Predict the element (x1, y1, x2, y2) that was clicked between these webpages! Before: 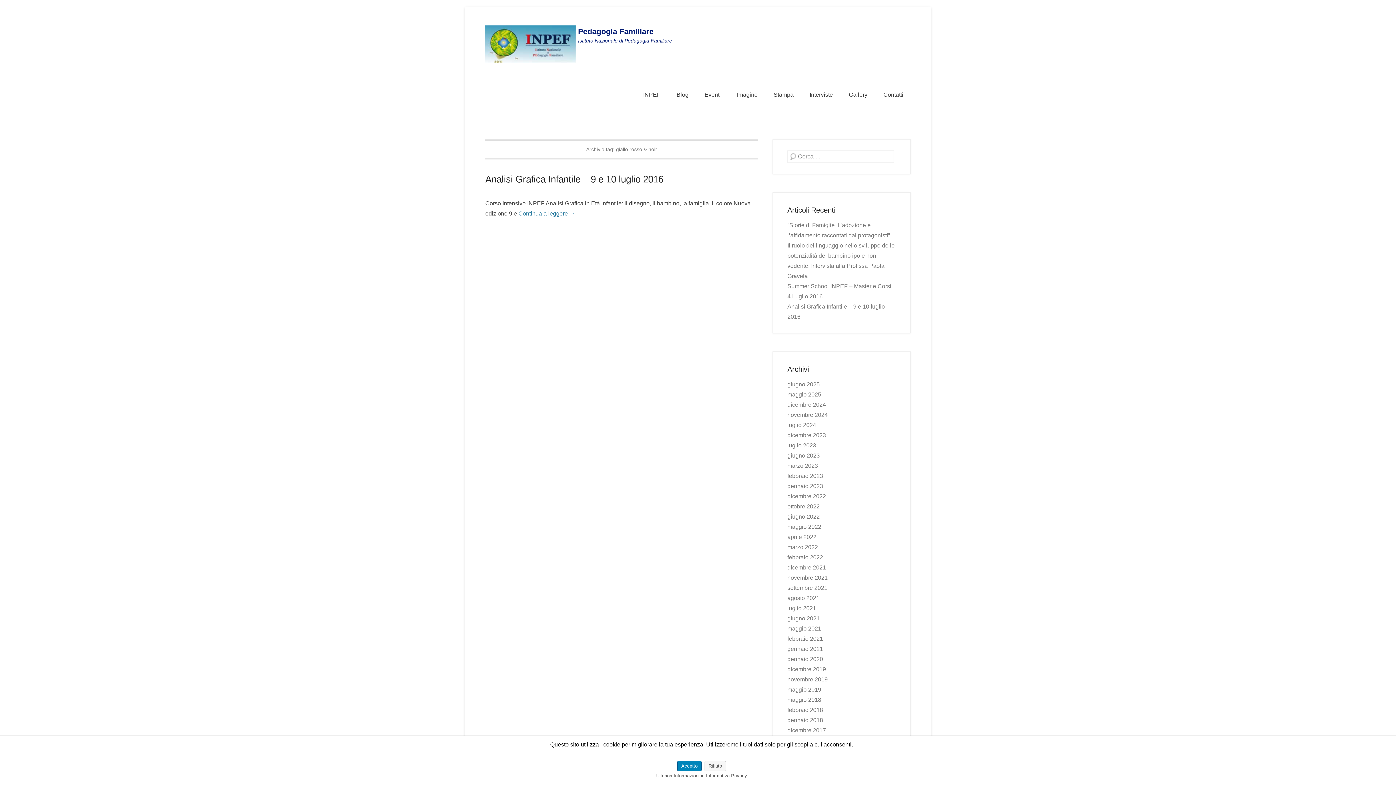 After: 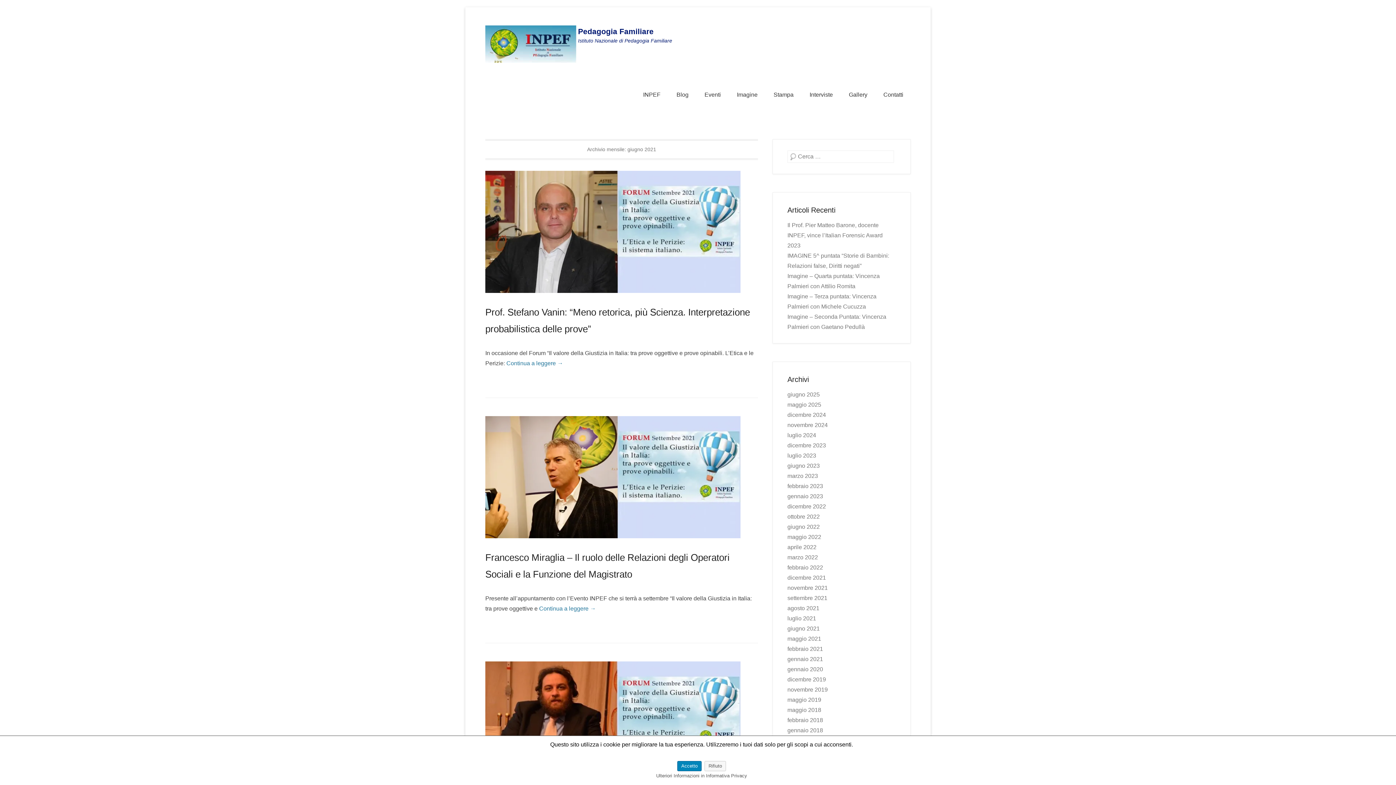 Action: bbox: (787, 615, 820, 621) label: giugno 2021